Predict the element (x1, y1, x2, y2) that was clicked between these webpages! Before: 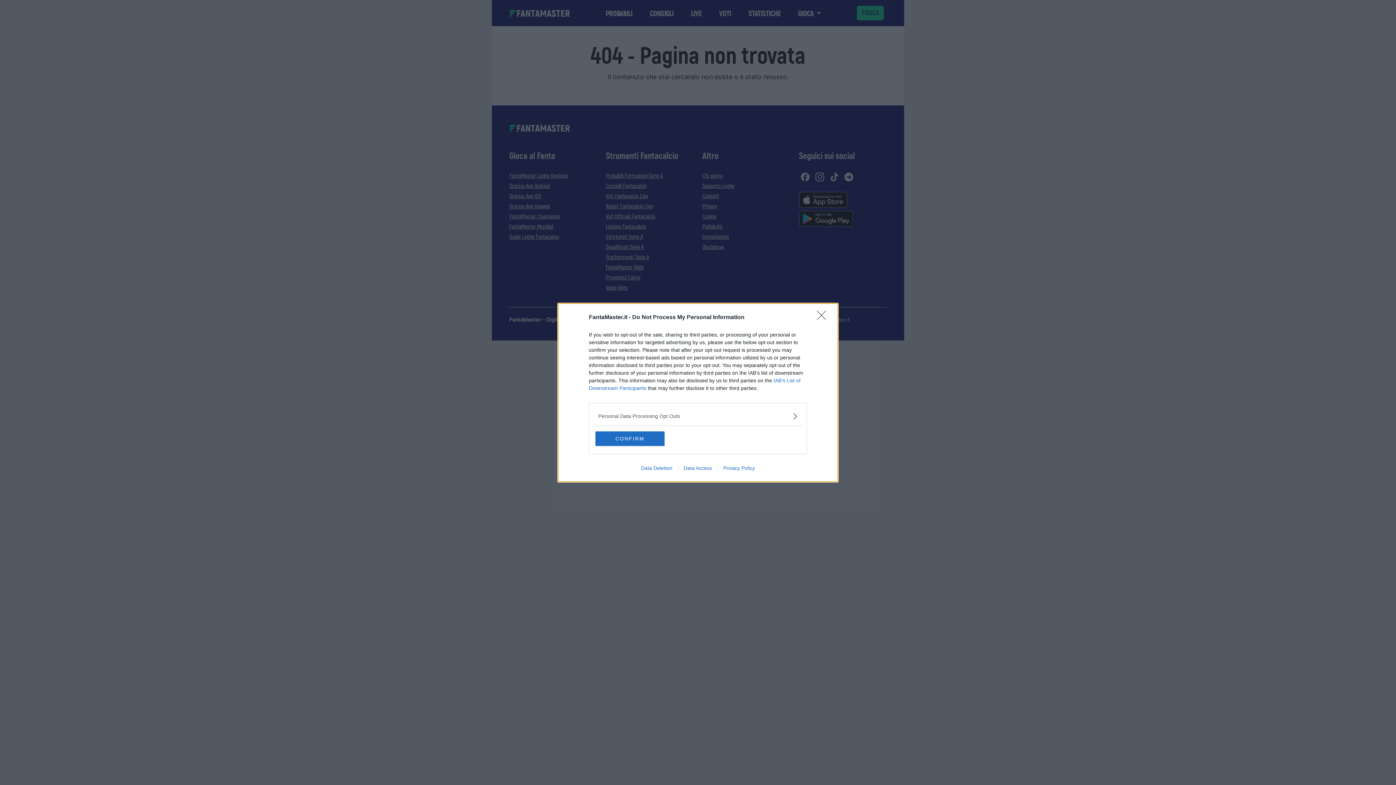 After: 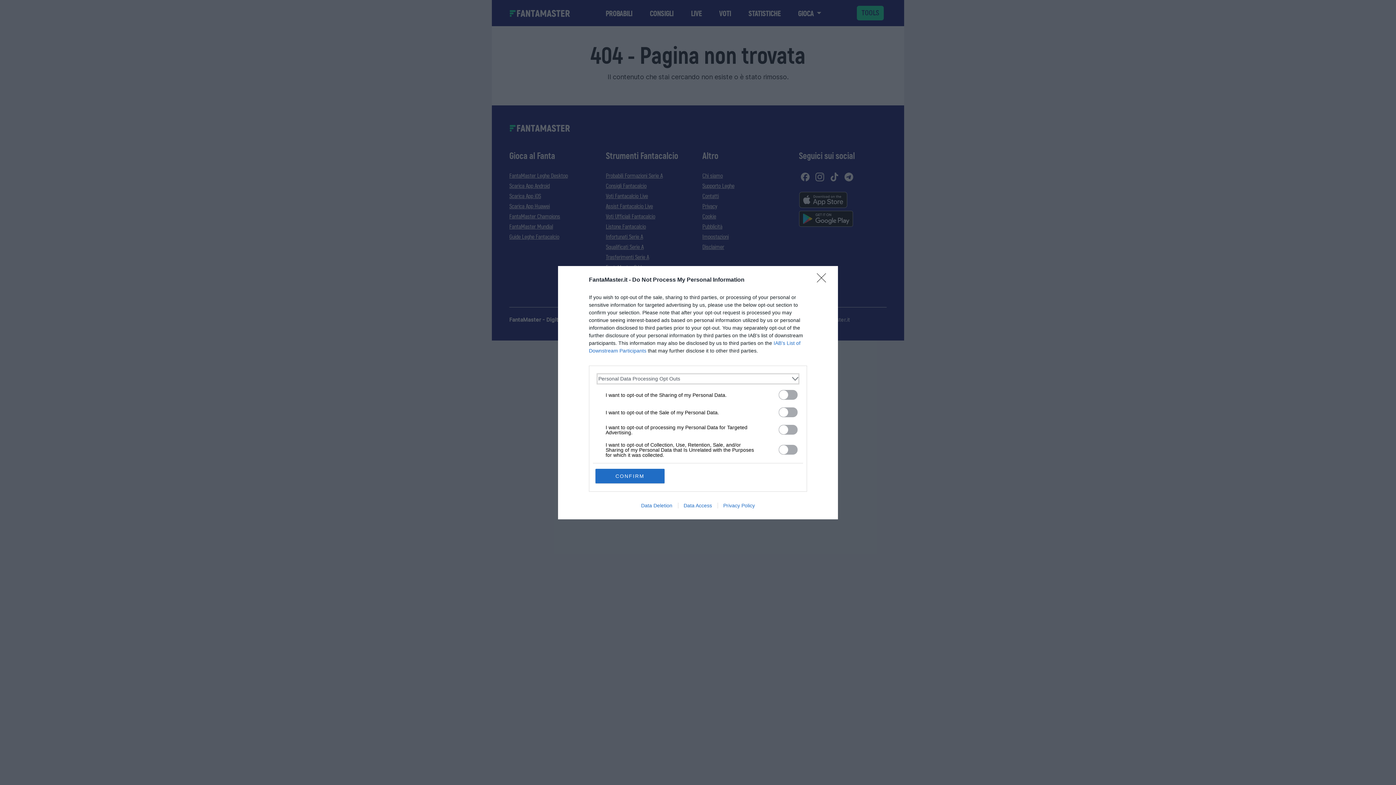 Action: bbox: (598, 412, 797, 420) label: Opt-Outs